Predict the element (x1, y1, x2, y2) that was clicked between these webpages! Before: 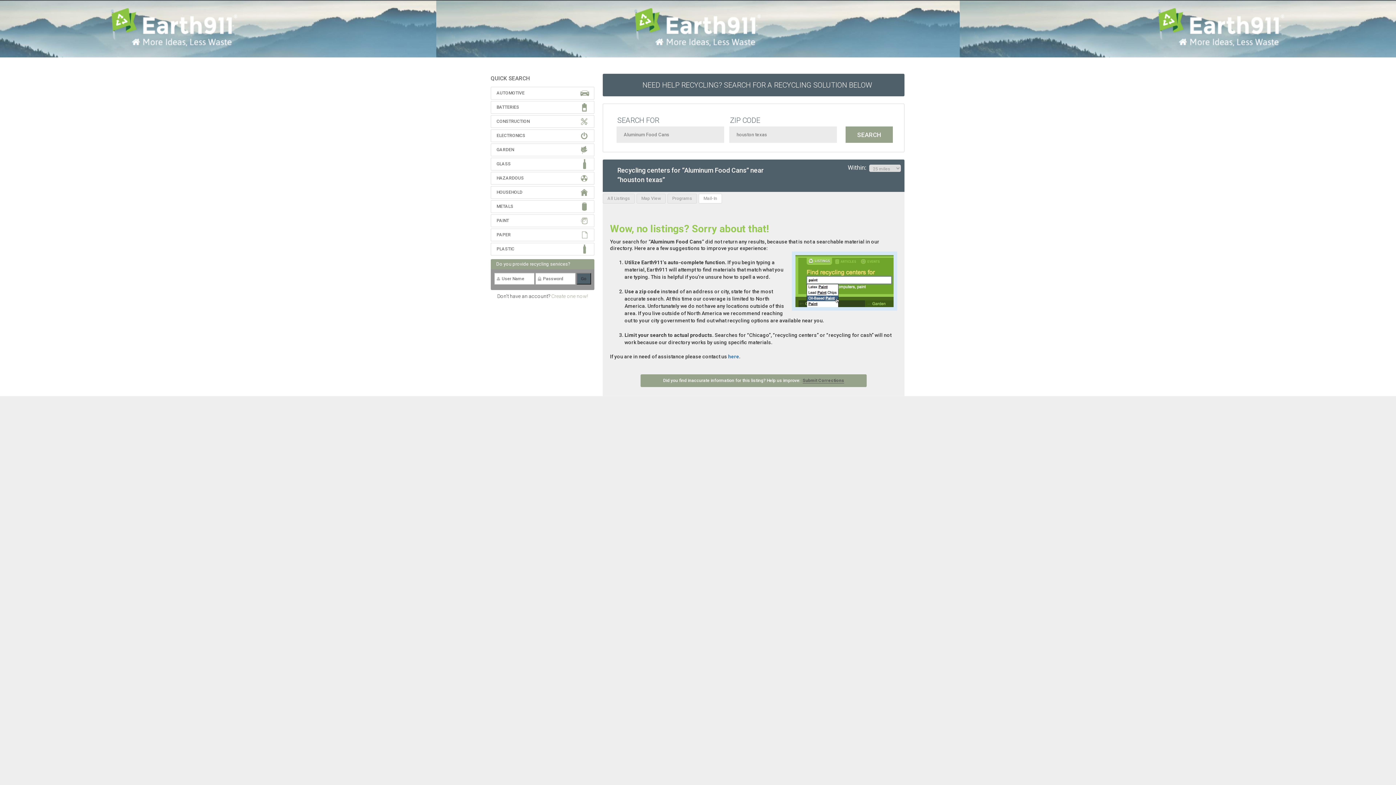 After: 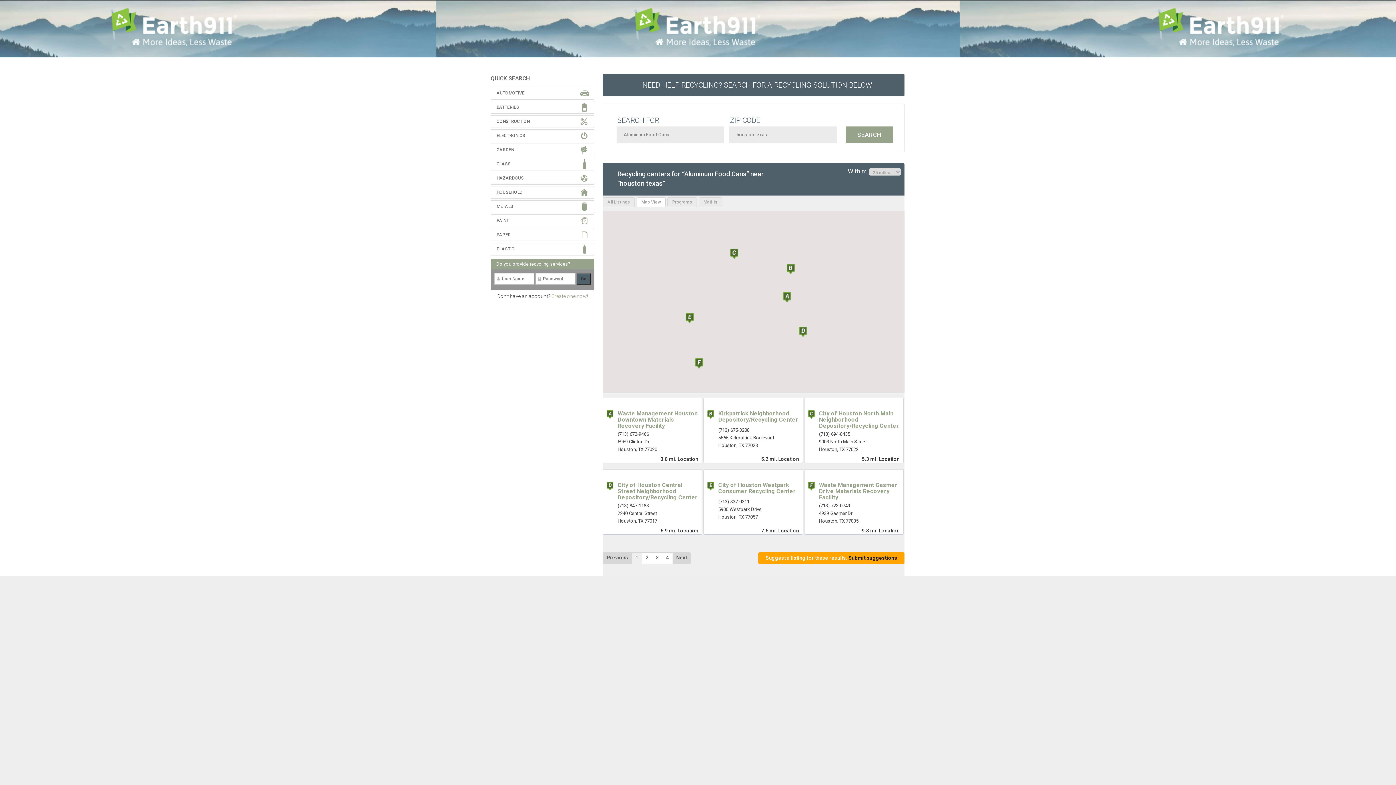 Action: label: Map View bbox: (636, 193, 665, 203)